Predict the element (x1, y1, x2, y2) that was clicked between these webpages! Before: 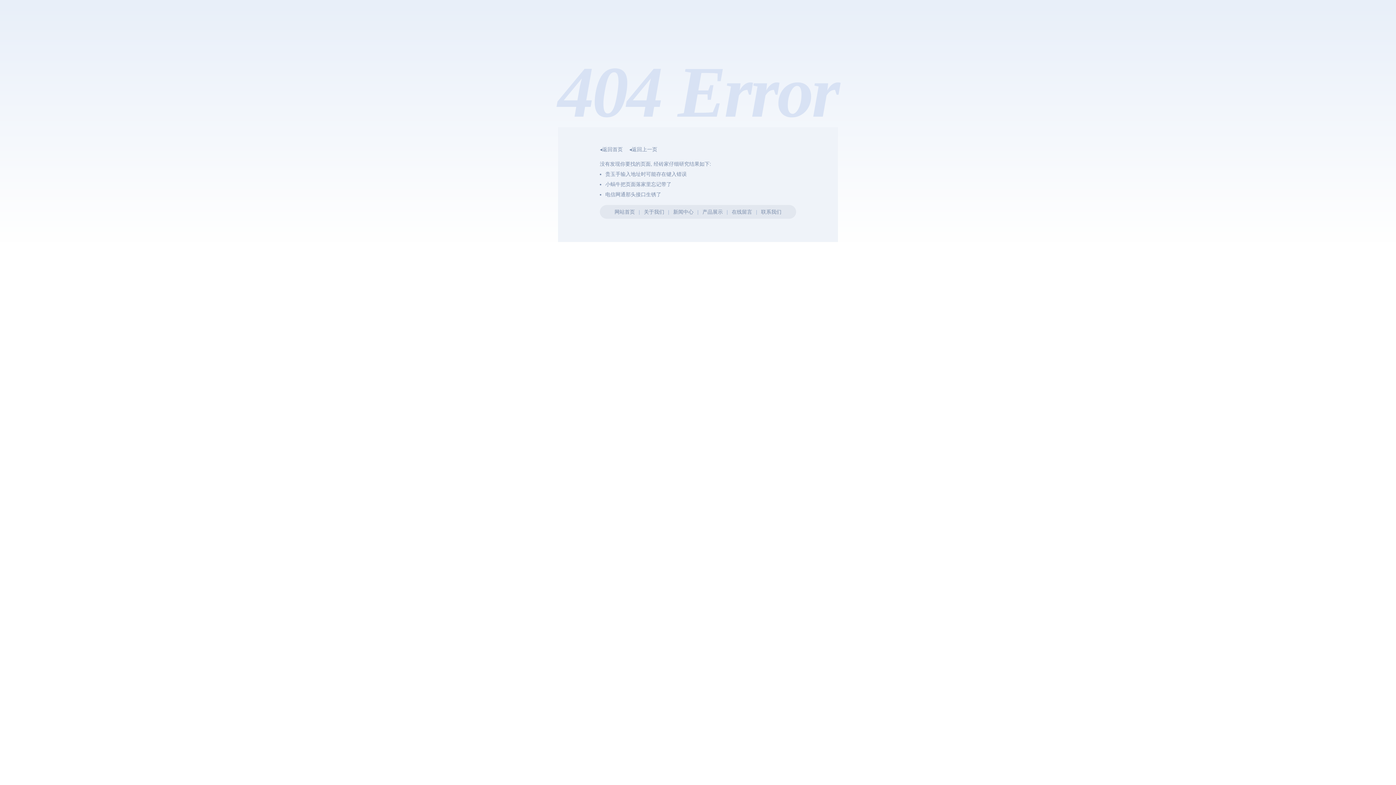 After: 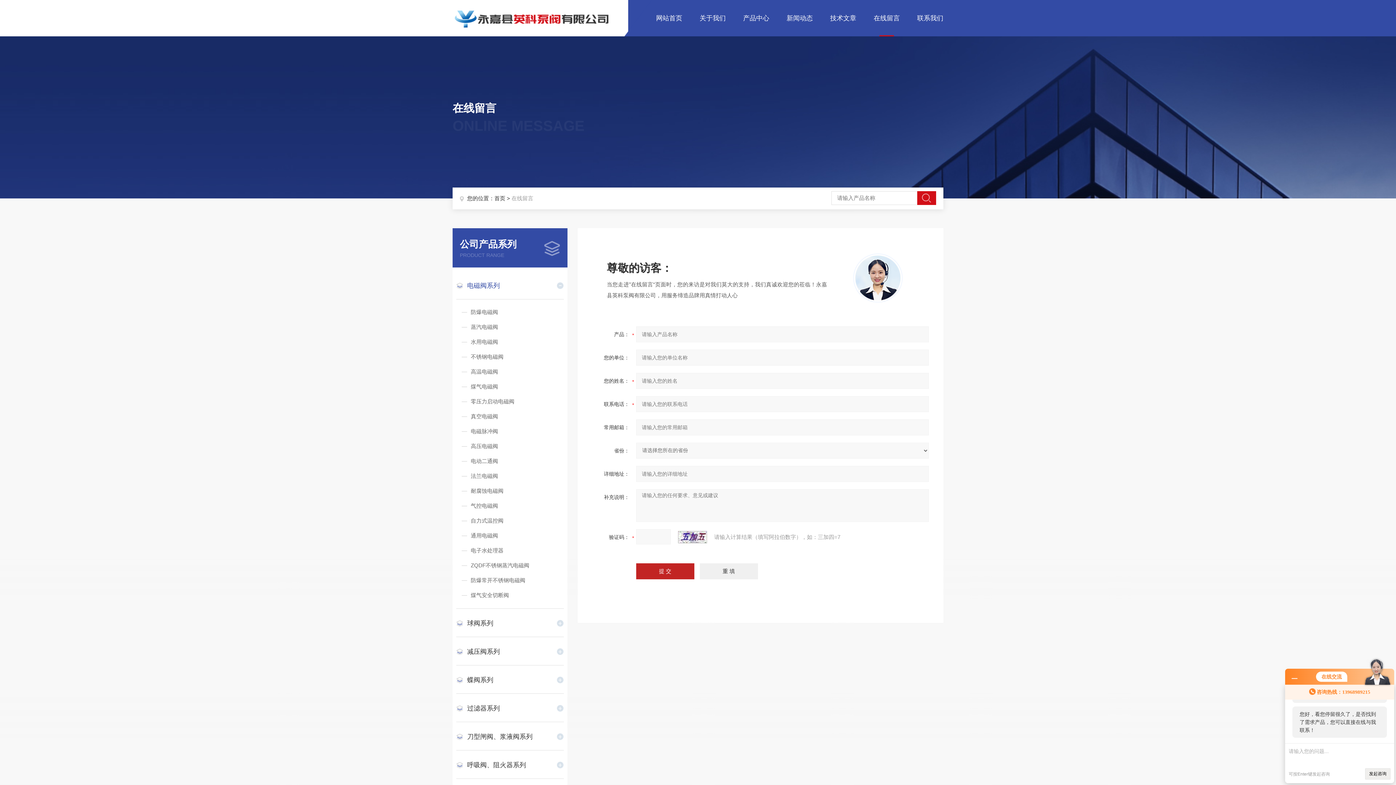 Action: label: 在线留言 bbox: (731, 209, 752, 214)